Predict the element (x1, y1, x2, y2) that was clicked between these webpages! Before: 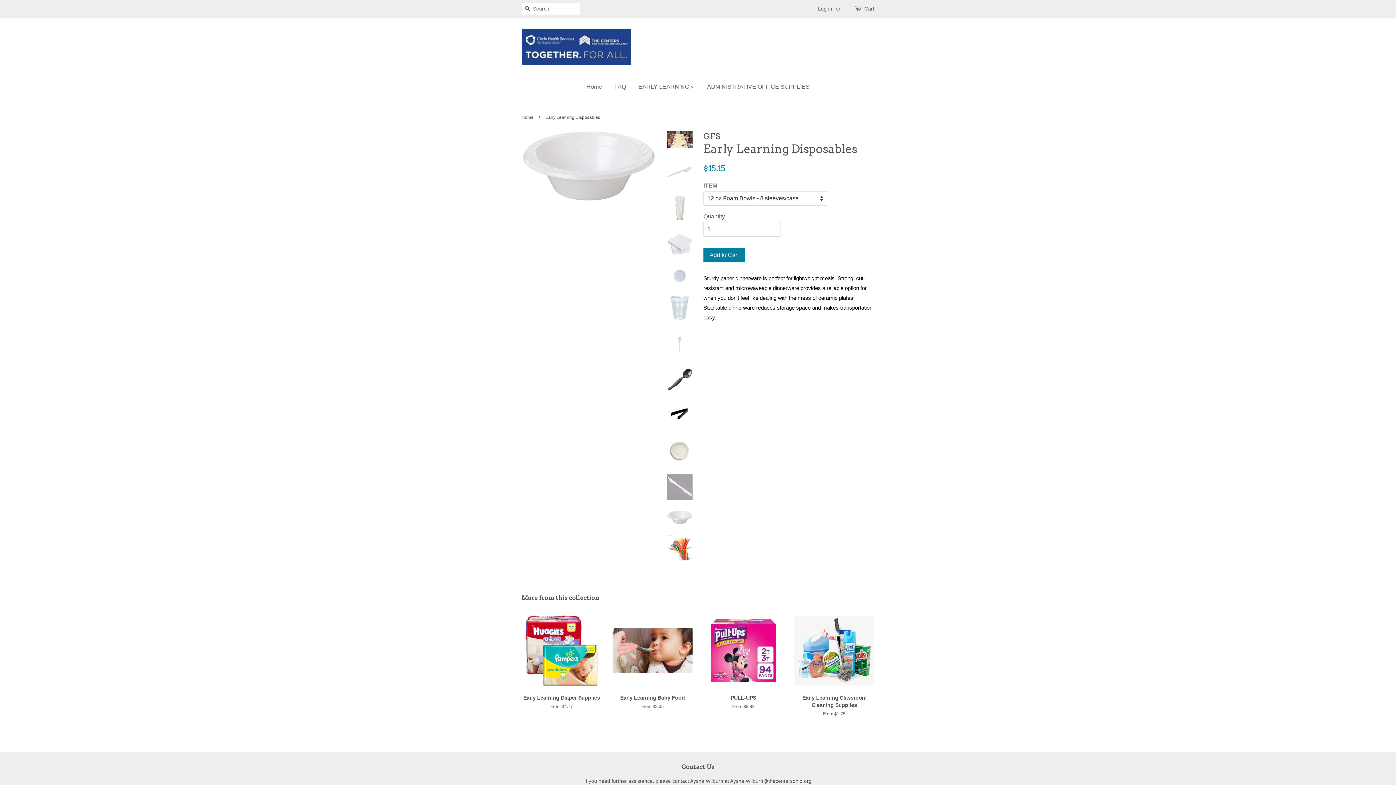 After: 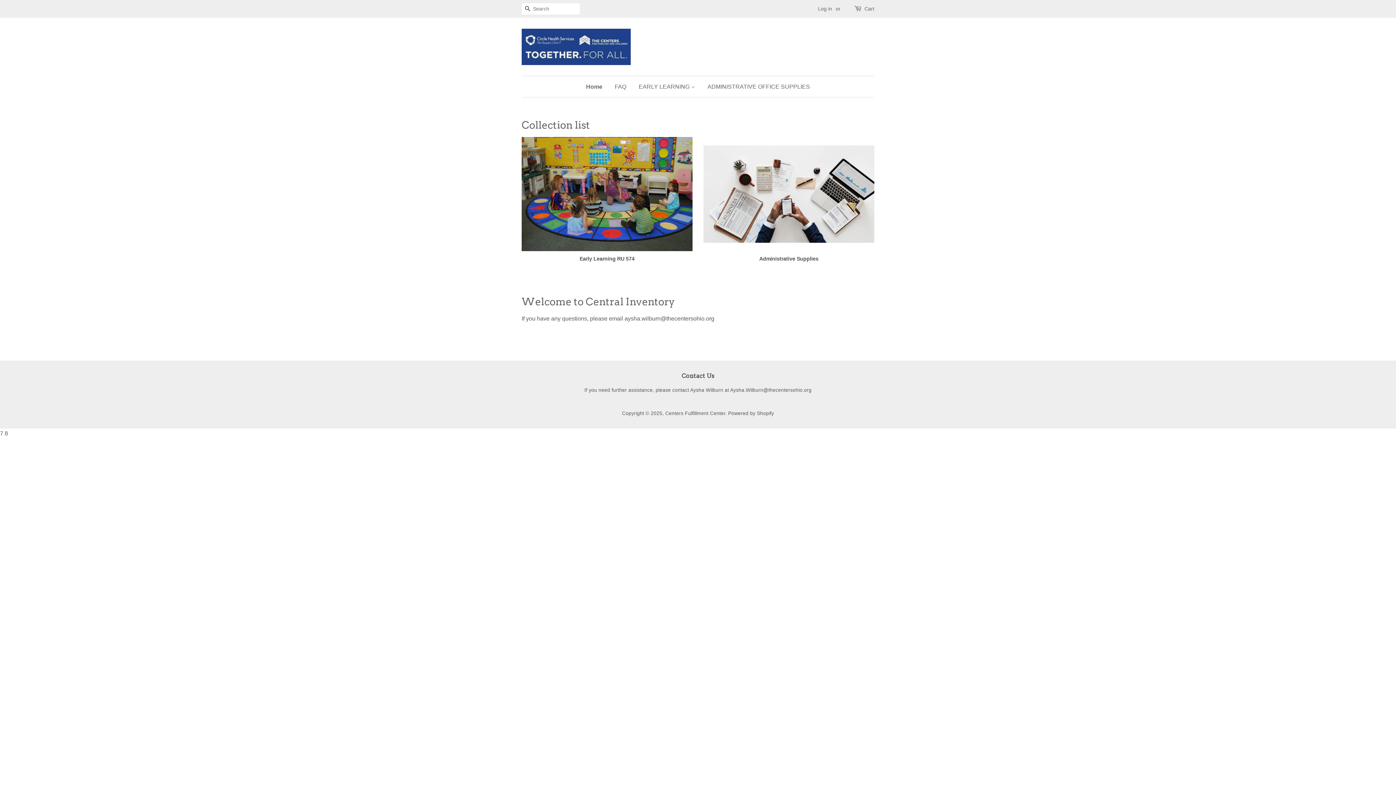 Action: label: Home bbox: (586, 76, 607, 97)